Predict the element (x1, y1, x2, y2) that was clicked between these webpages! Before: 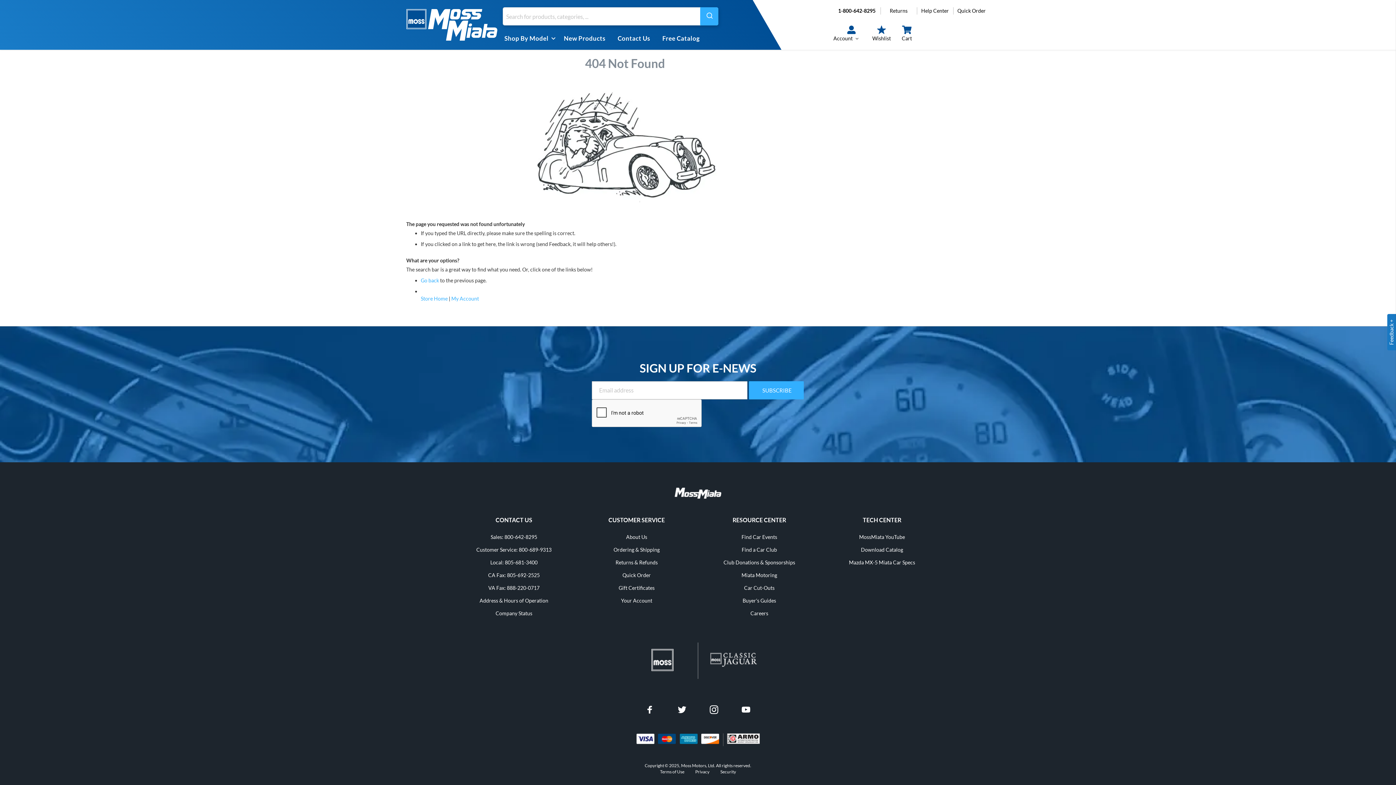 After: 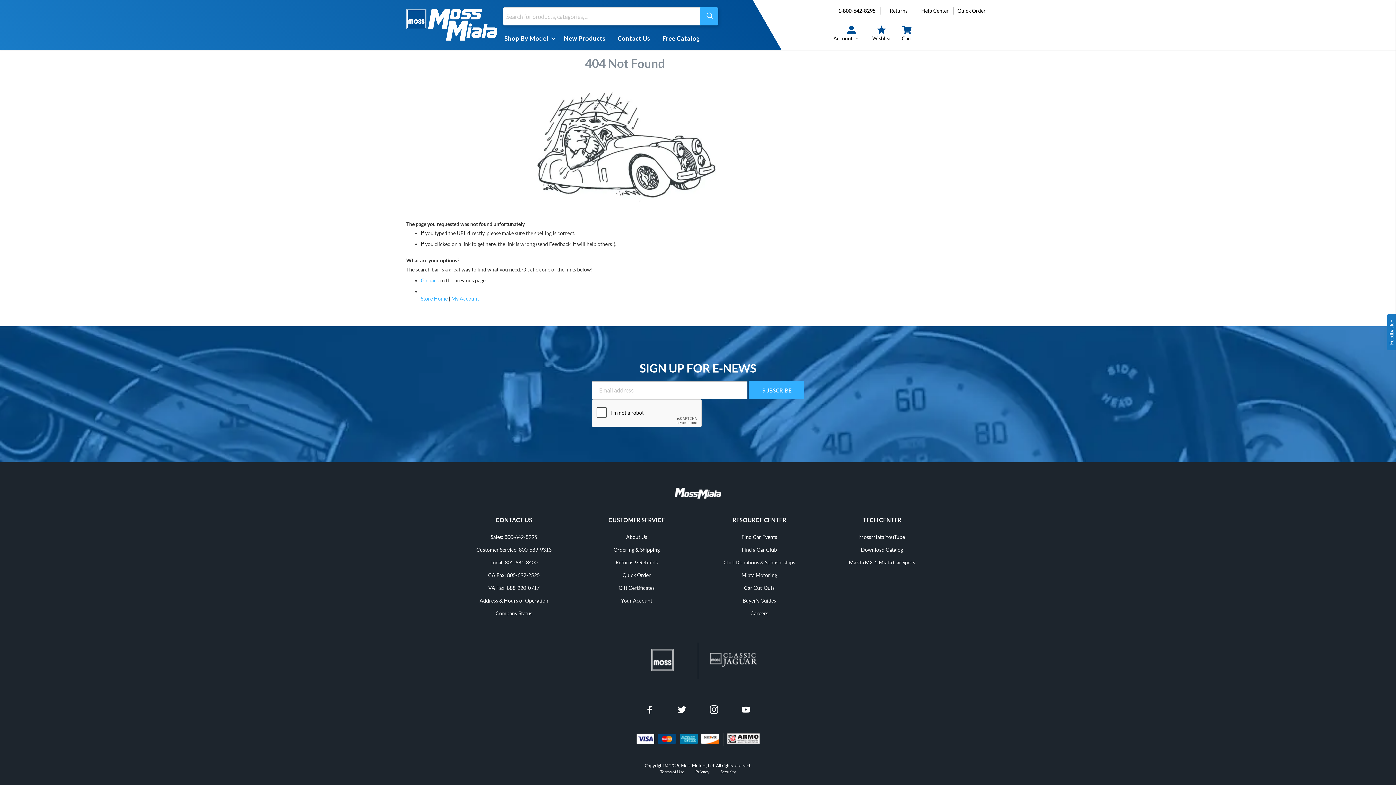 Action: bbox: (723, 559, 795, 565) label: Club Donations & Sponsorships